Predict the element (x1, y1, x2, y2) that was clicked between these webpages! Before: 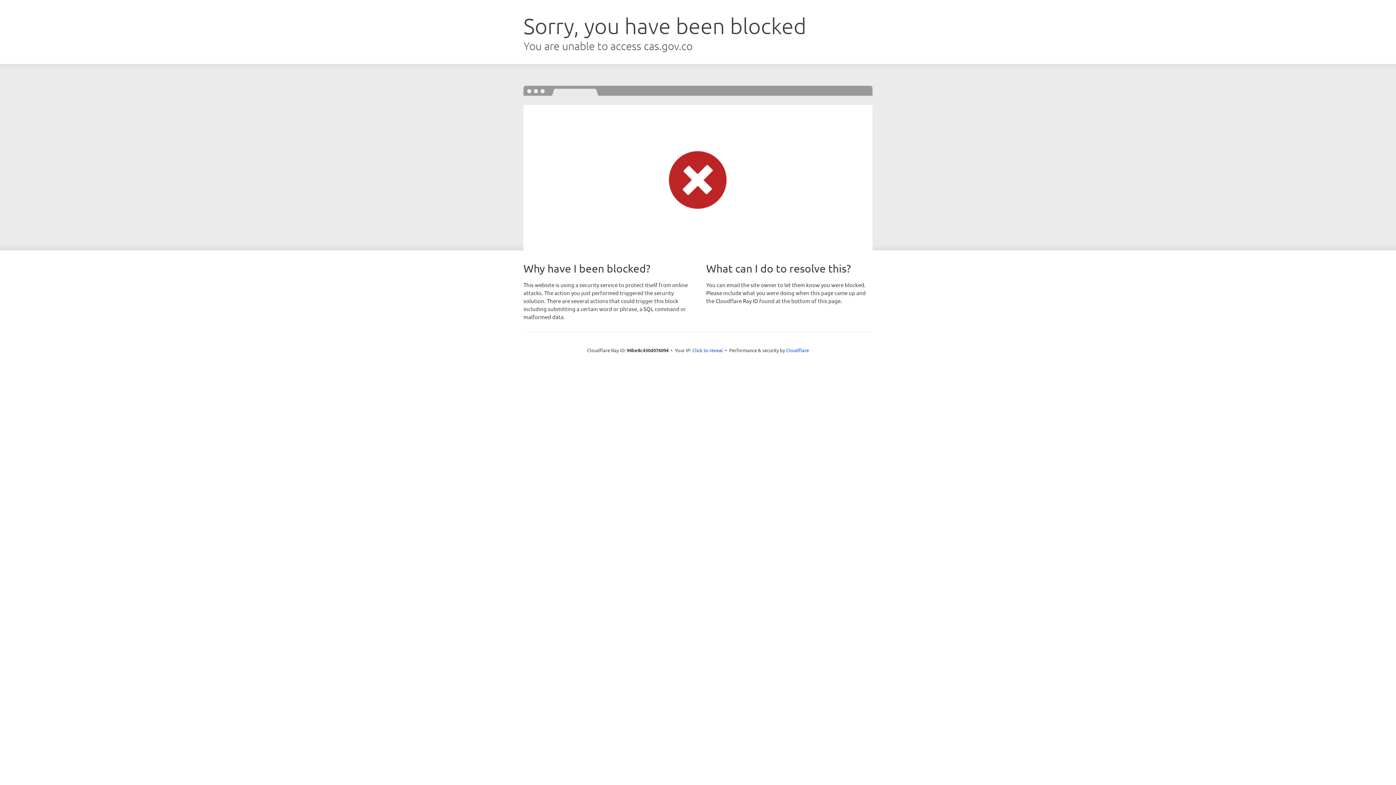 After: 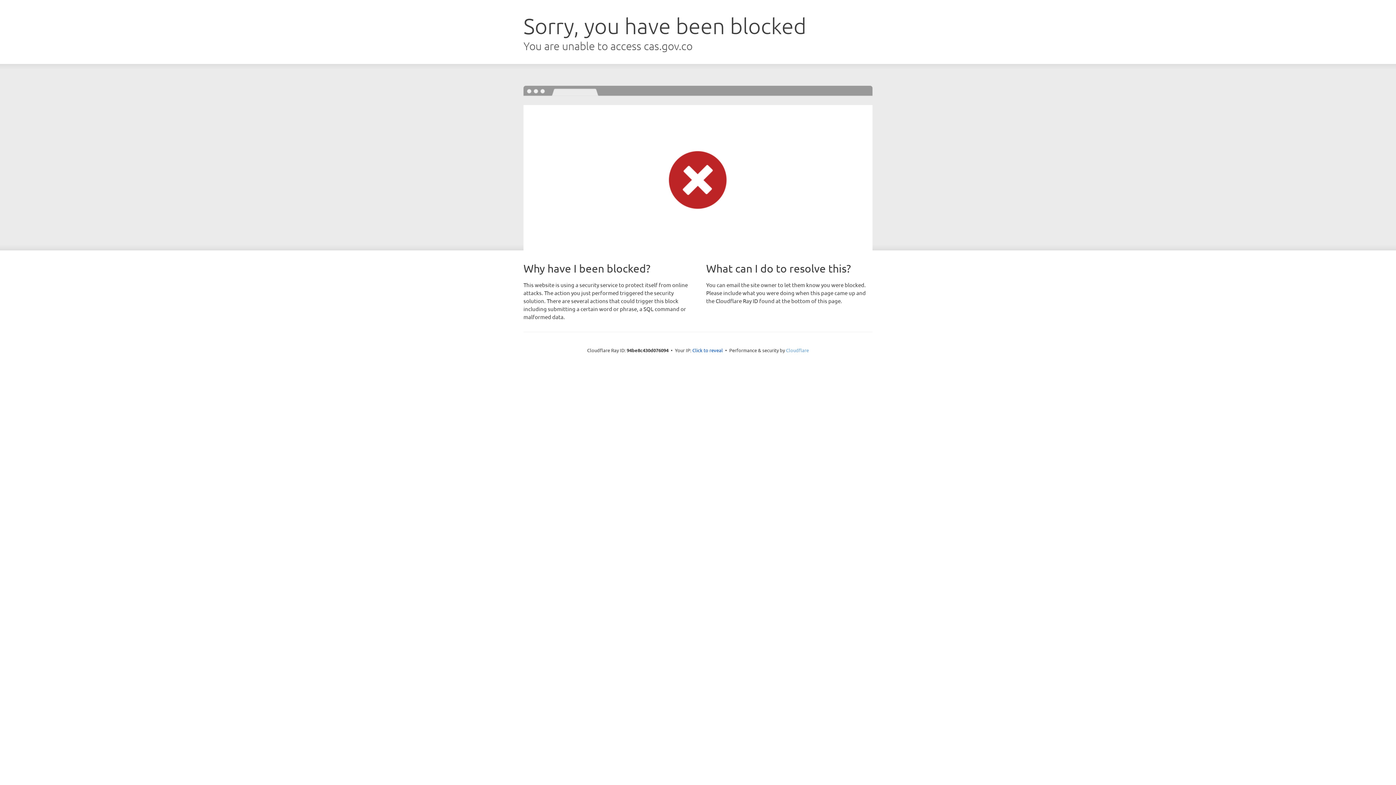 Action: bbox: (786, 347, 809, 353) label: Cloudflare